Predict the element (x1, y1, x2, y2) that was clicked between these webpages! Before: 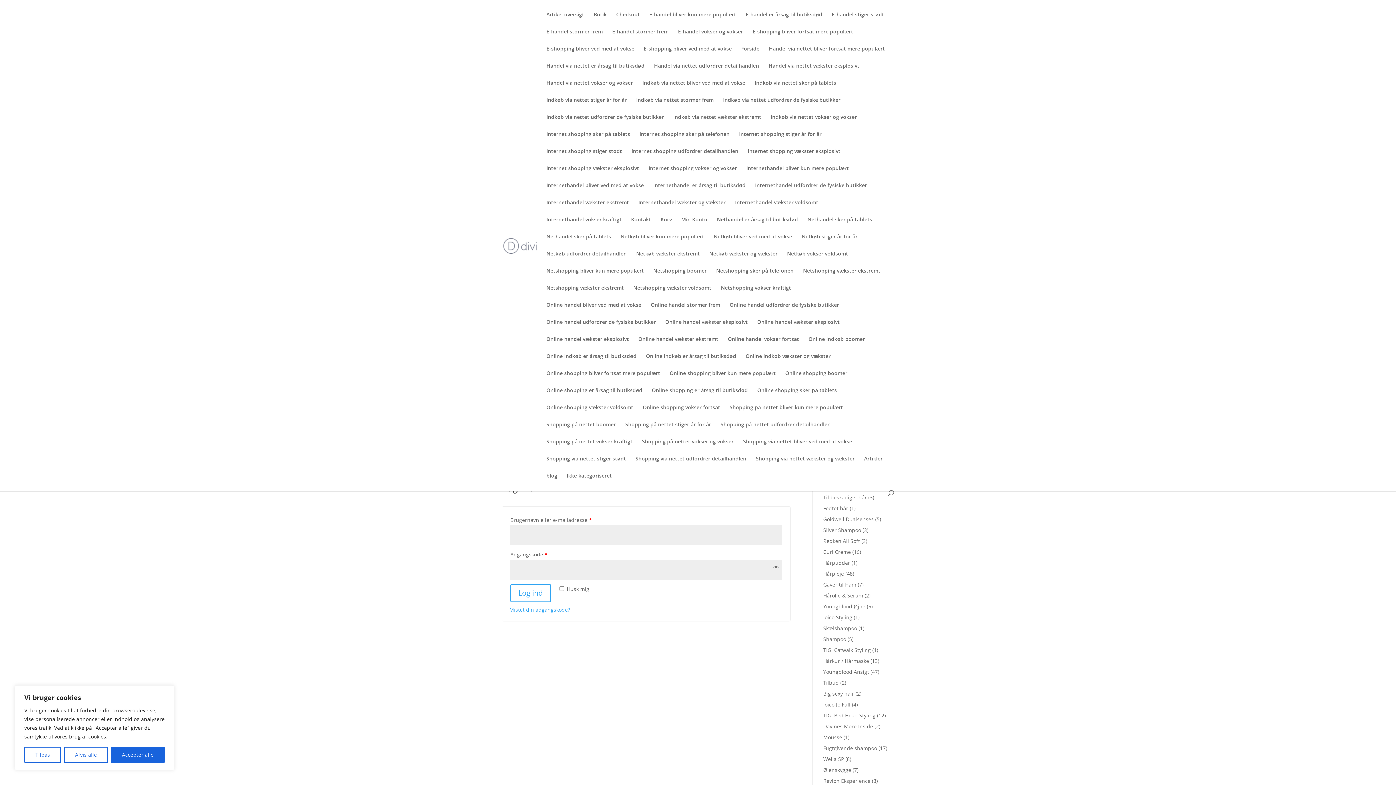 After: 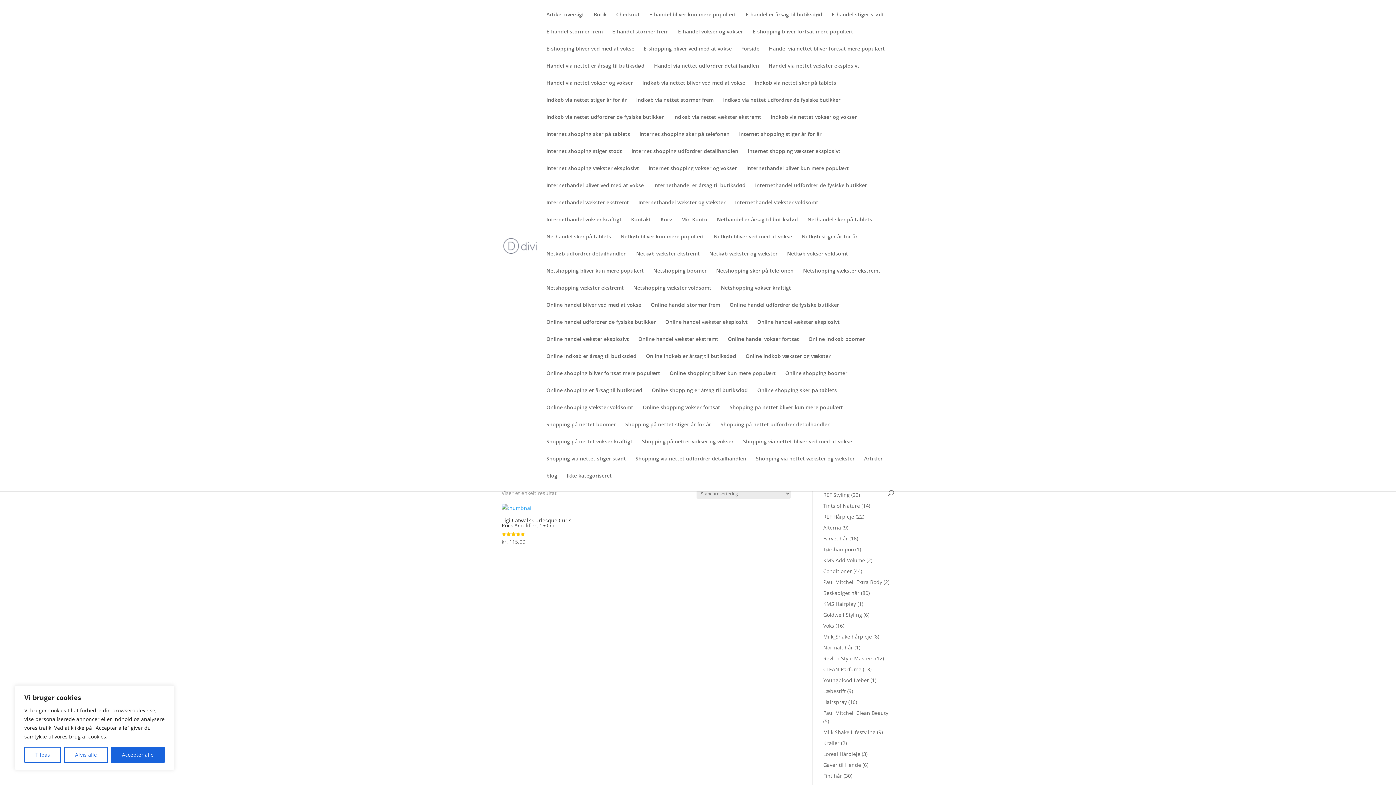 Action: label: TIGI Catwalk Styling bbox: (823, 646, 871, 653)